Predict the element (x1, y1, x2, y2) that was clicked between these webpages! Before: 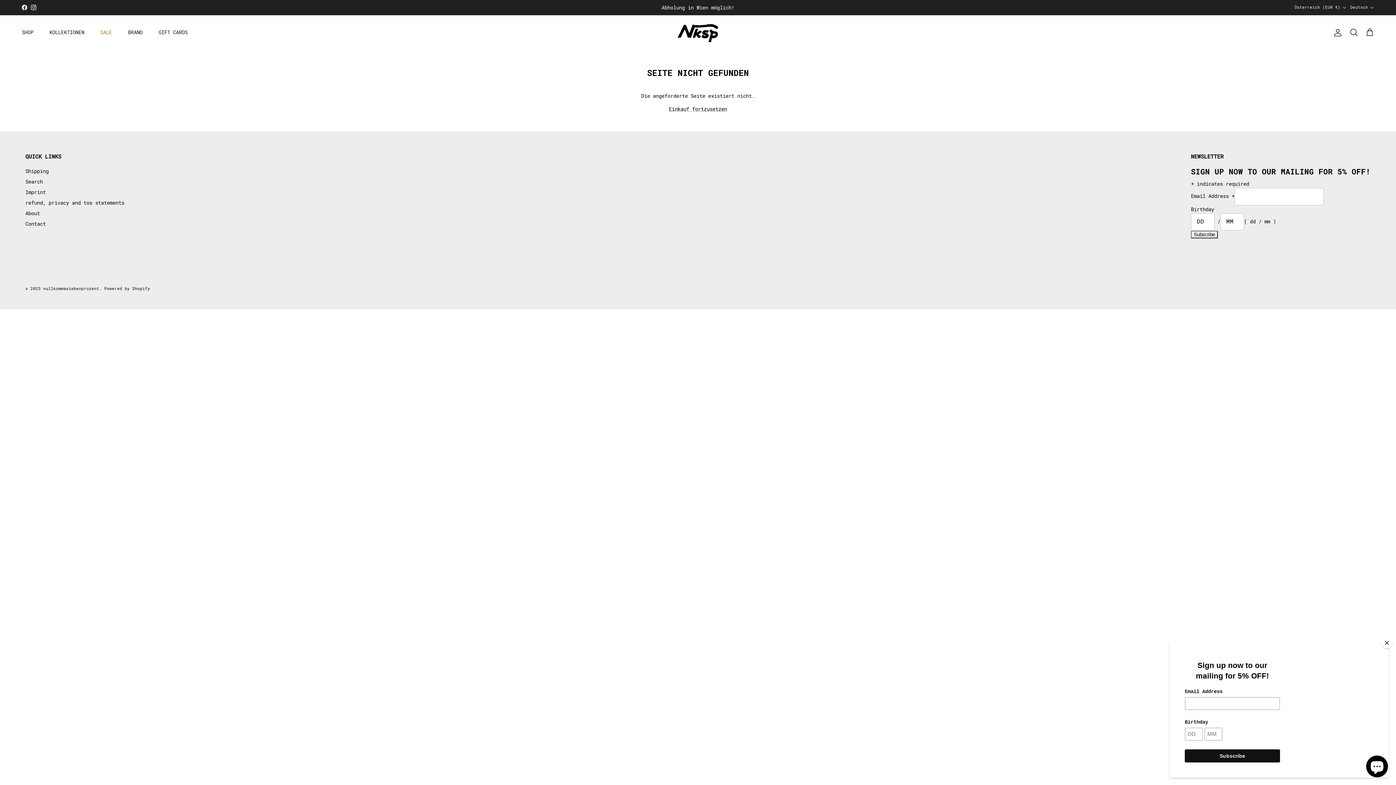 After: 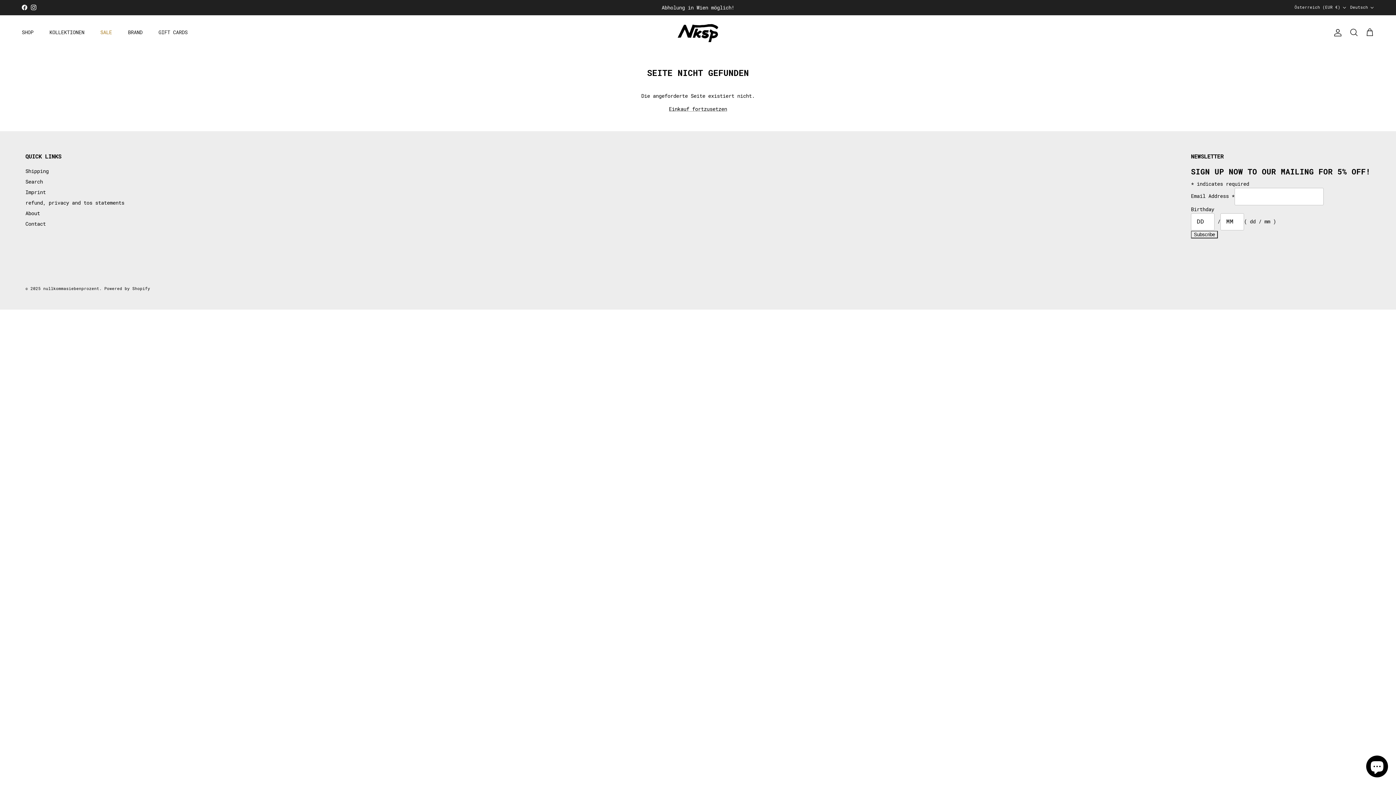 Action: label: Close bbox: (1381, 637, 1392, 648)